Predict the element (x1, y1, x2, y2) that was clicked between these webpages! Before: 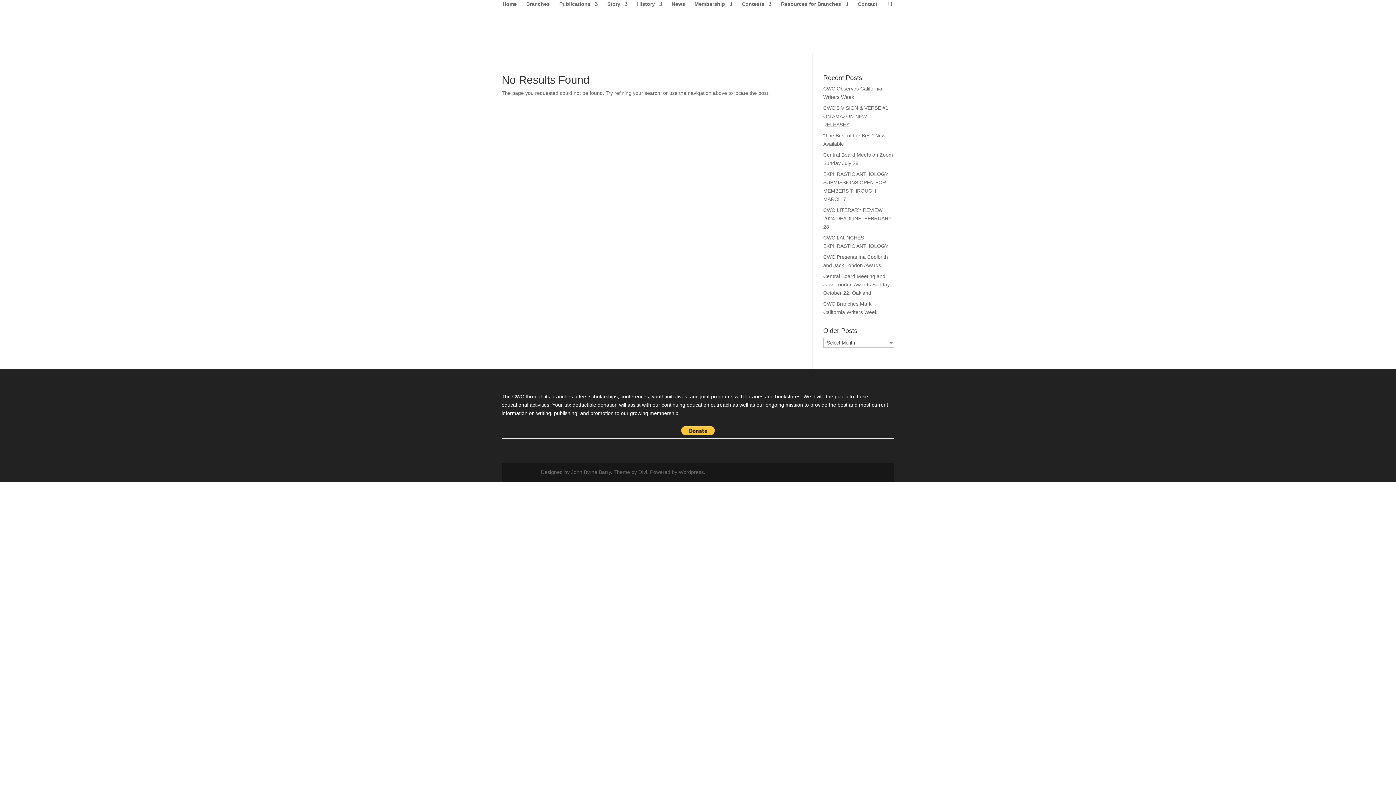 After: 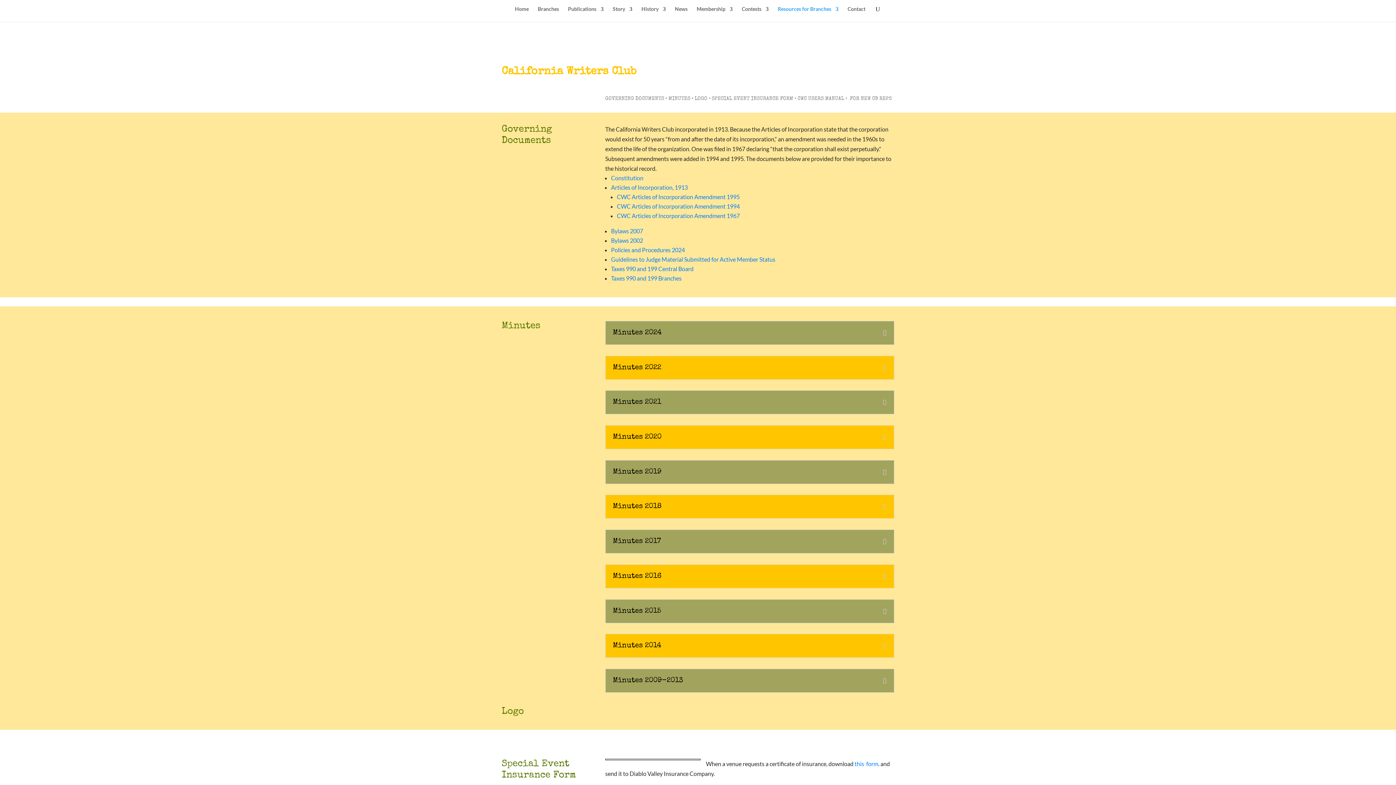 Action: label: Resources for Branches bbox: (781, 1, 848, 16)